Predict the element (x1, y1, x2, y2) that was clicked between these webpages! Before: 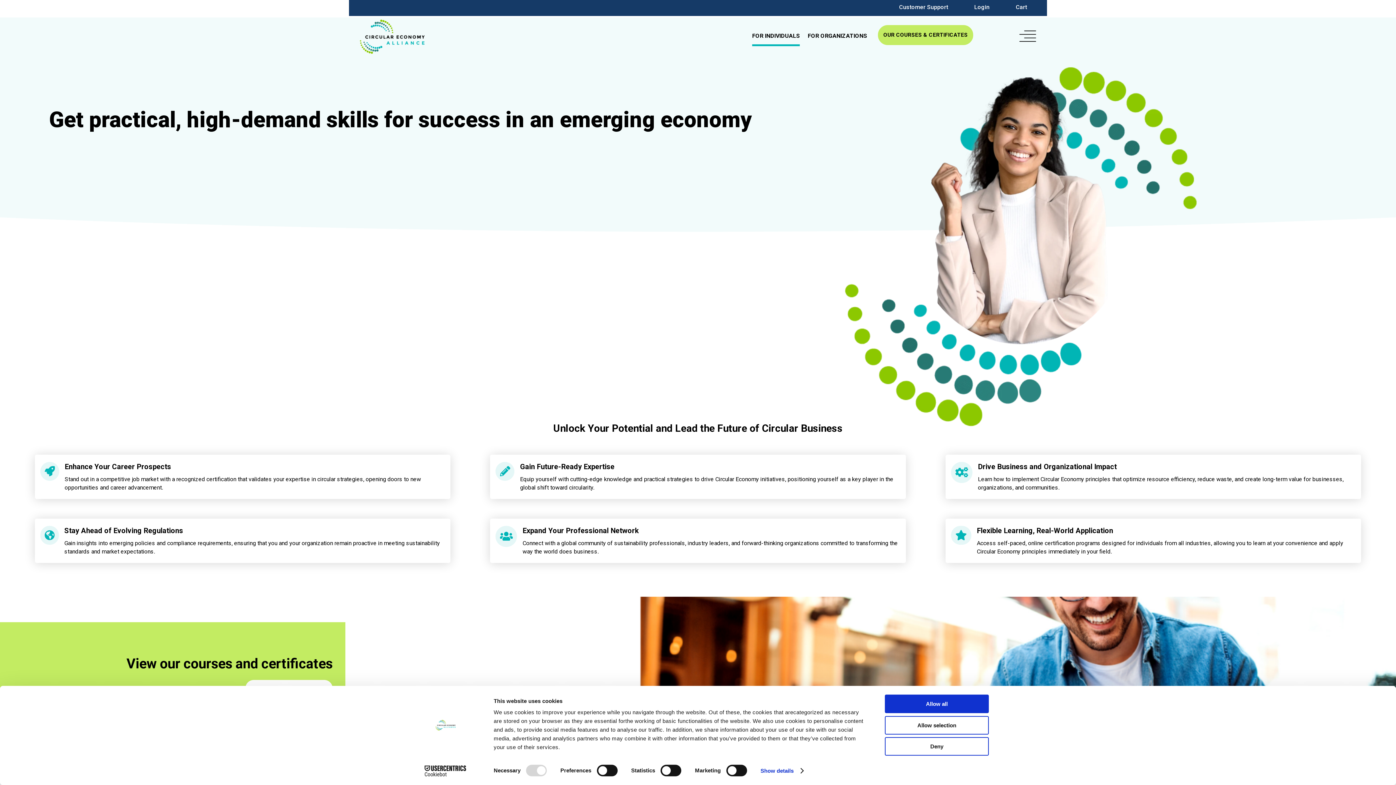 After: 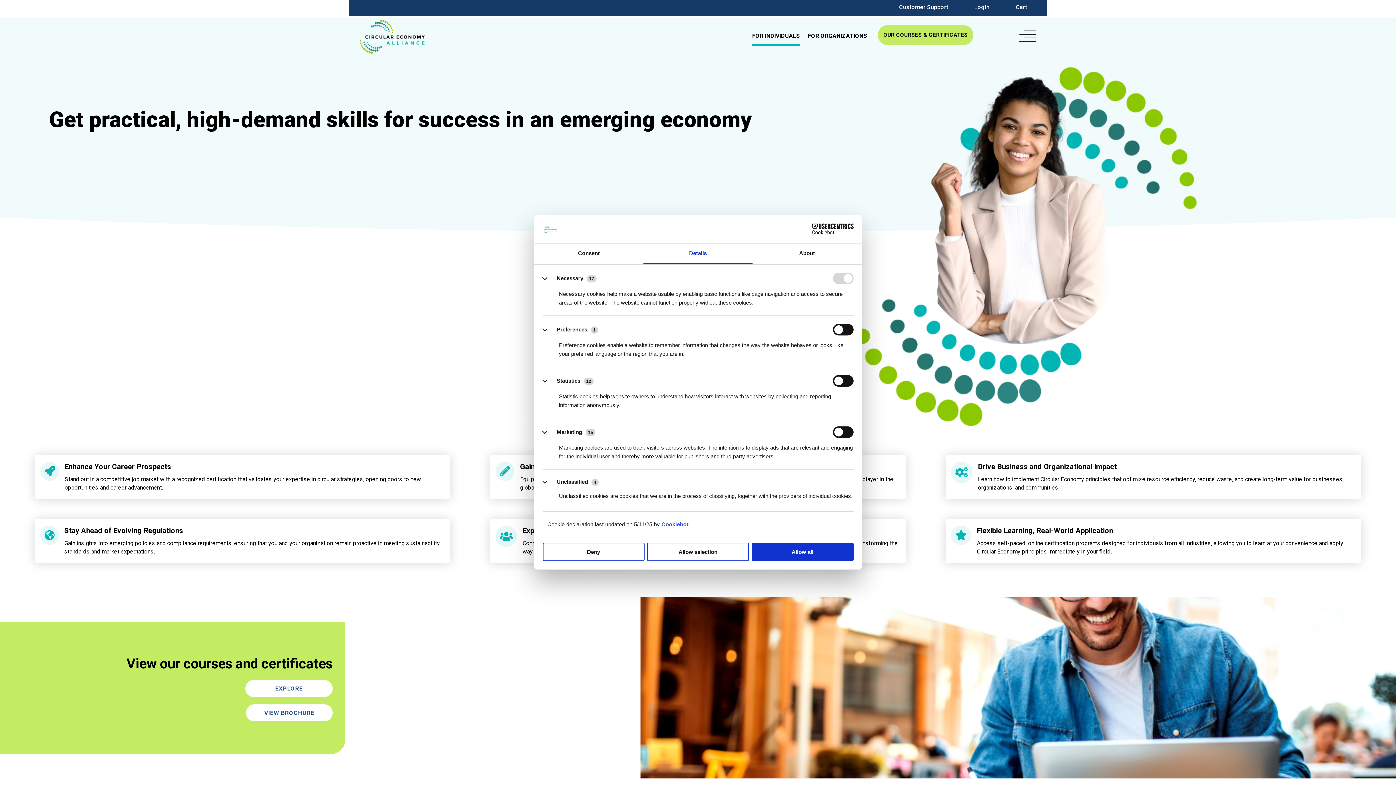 Action: bbox: (760, 765, 803, 776) label: Show details